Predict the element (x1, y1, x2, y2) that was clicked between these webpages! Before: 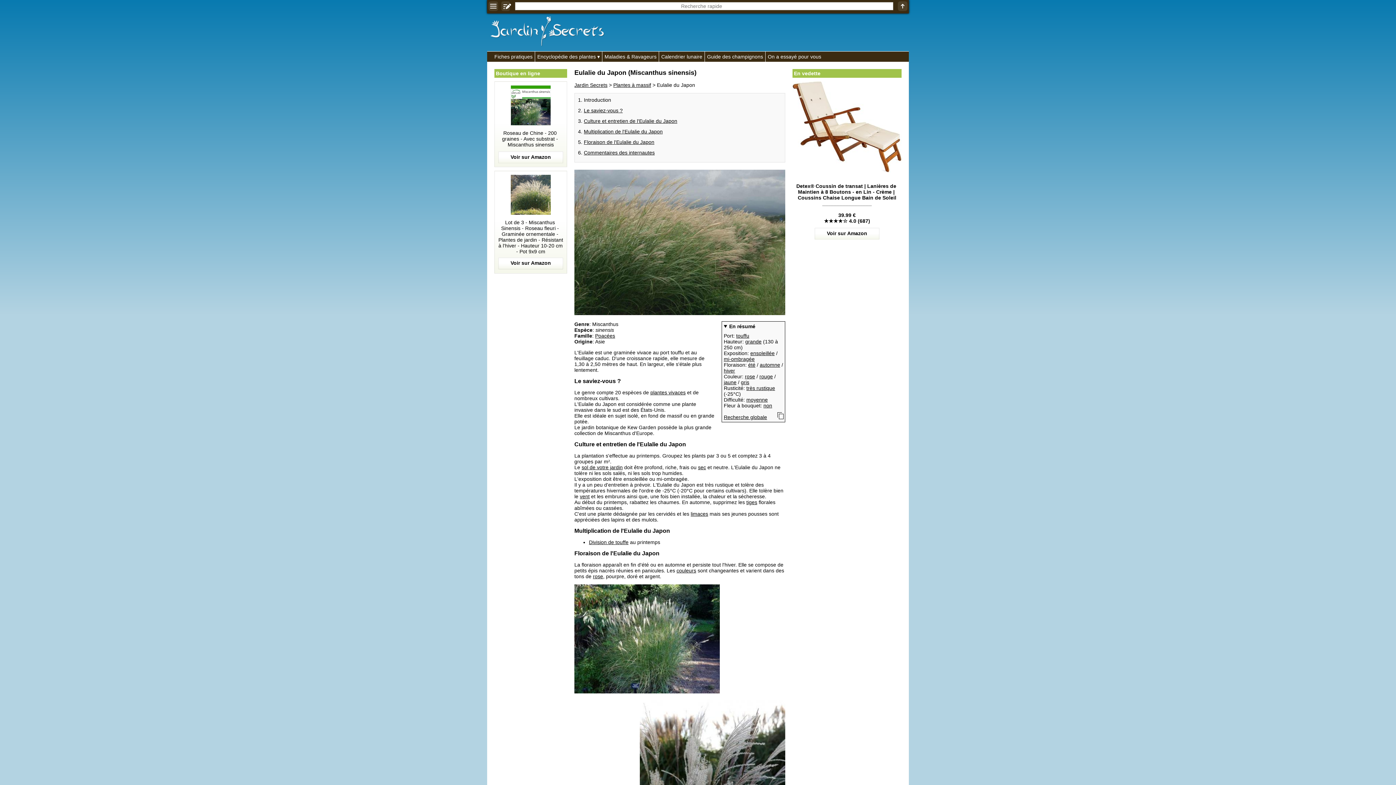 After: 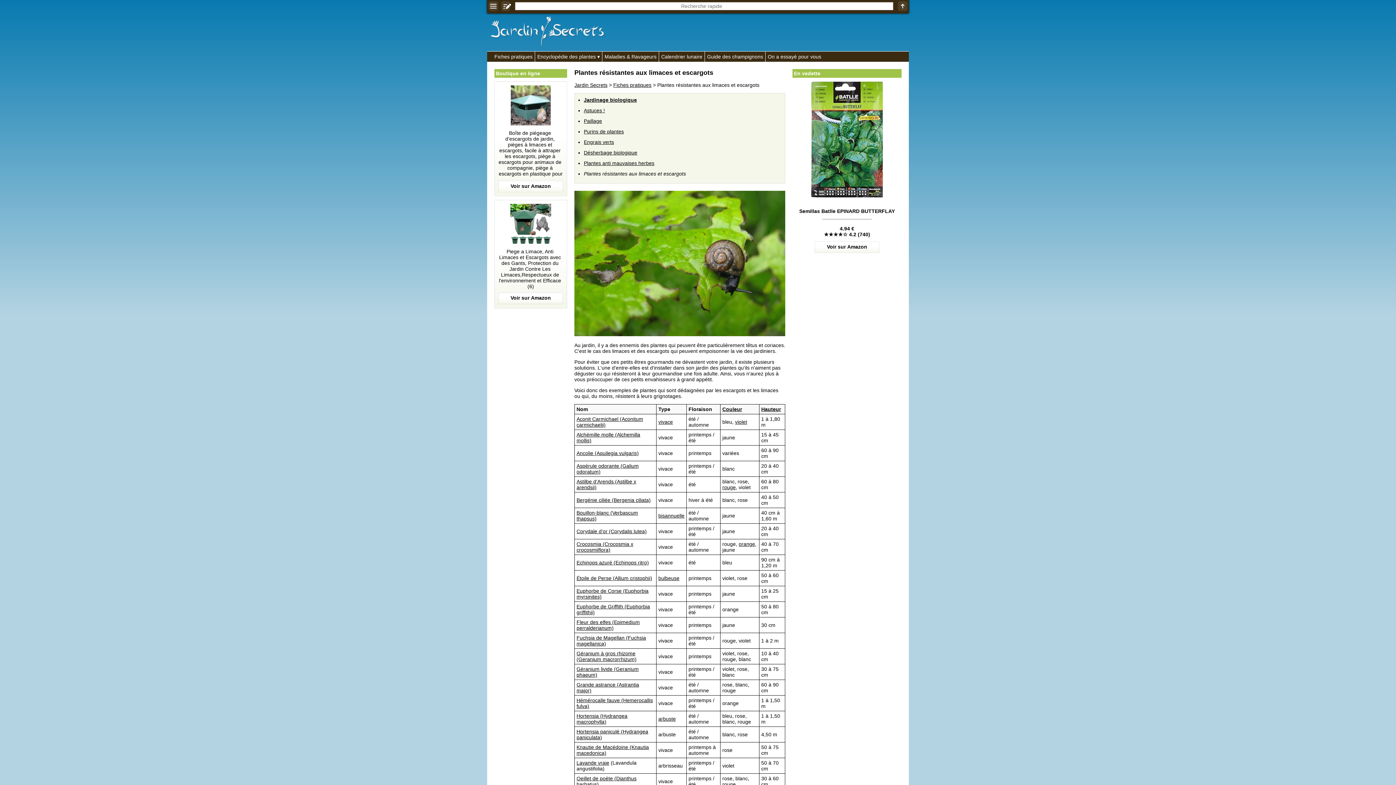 Action: bbox: (690, 511, 708, 517) label: limaces